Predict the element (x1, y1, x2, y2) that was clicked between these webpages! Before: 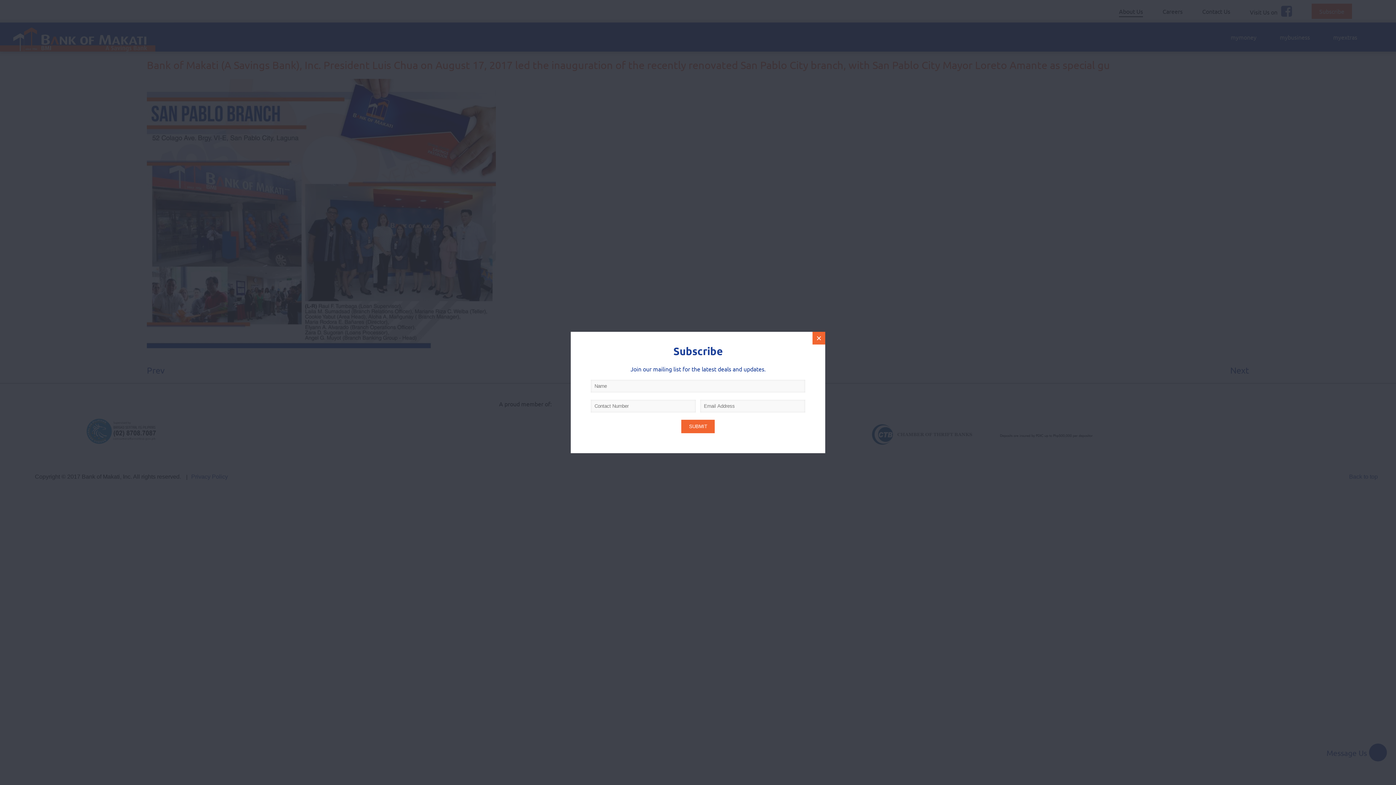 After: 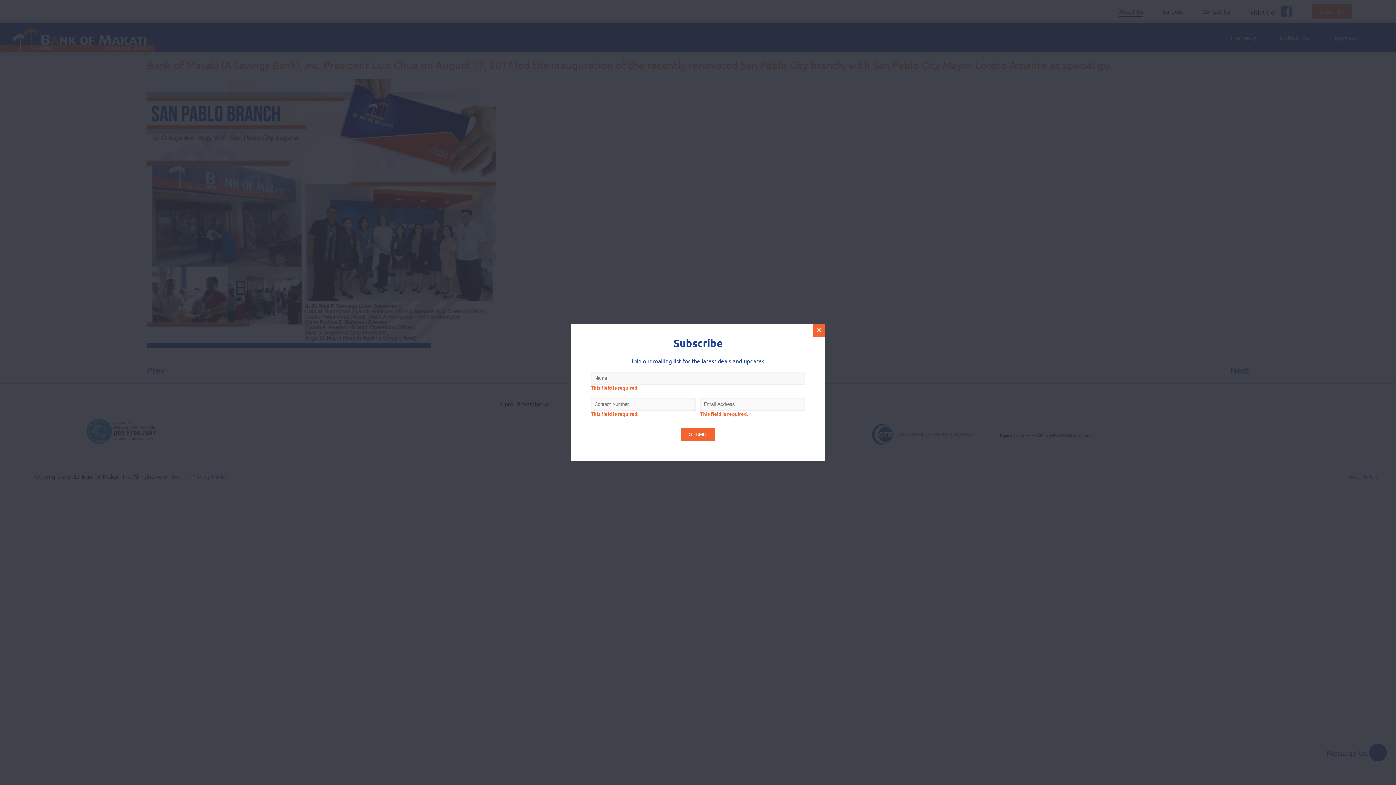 Action: label: SUBMIT bbox: (681, 420, 715, 433)